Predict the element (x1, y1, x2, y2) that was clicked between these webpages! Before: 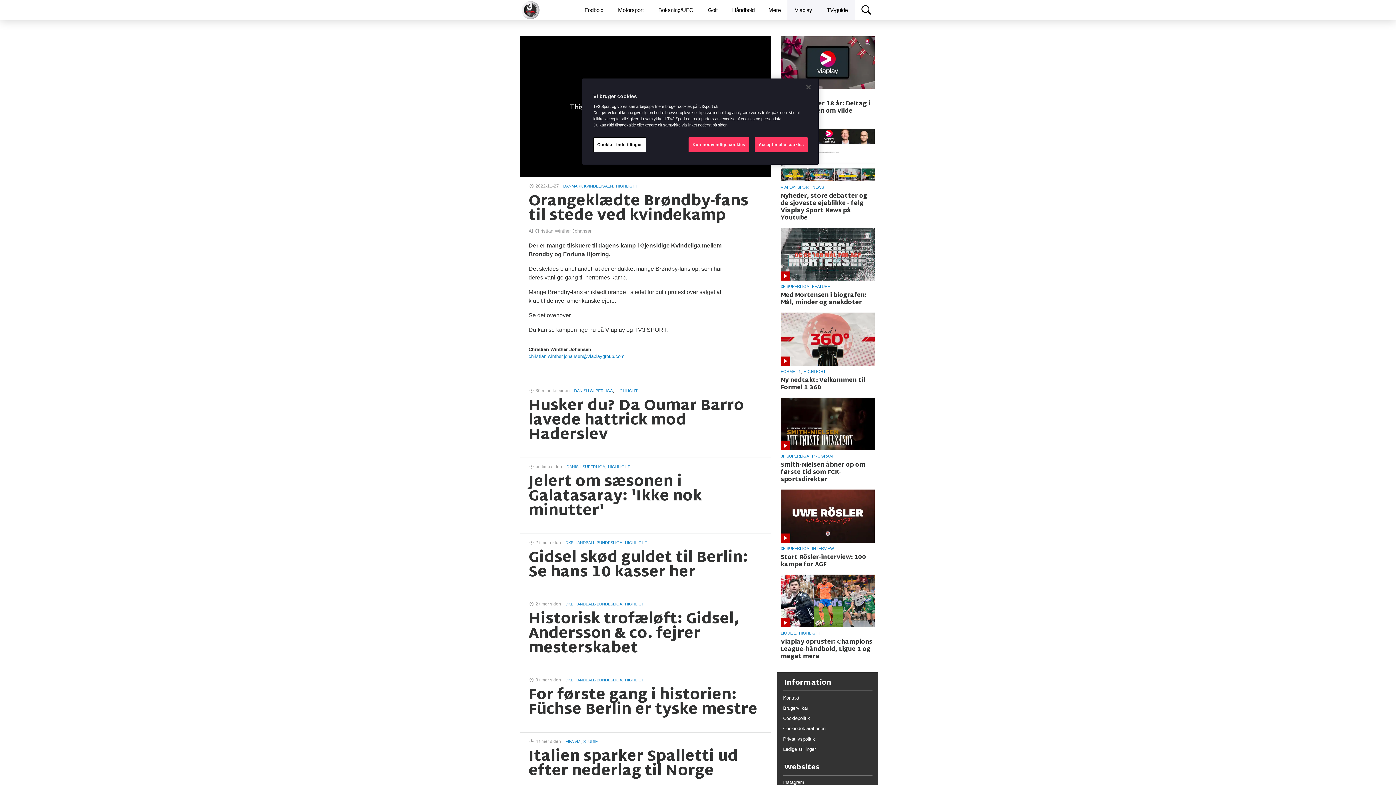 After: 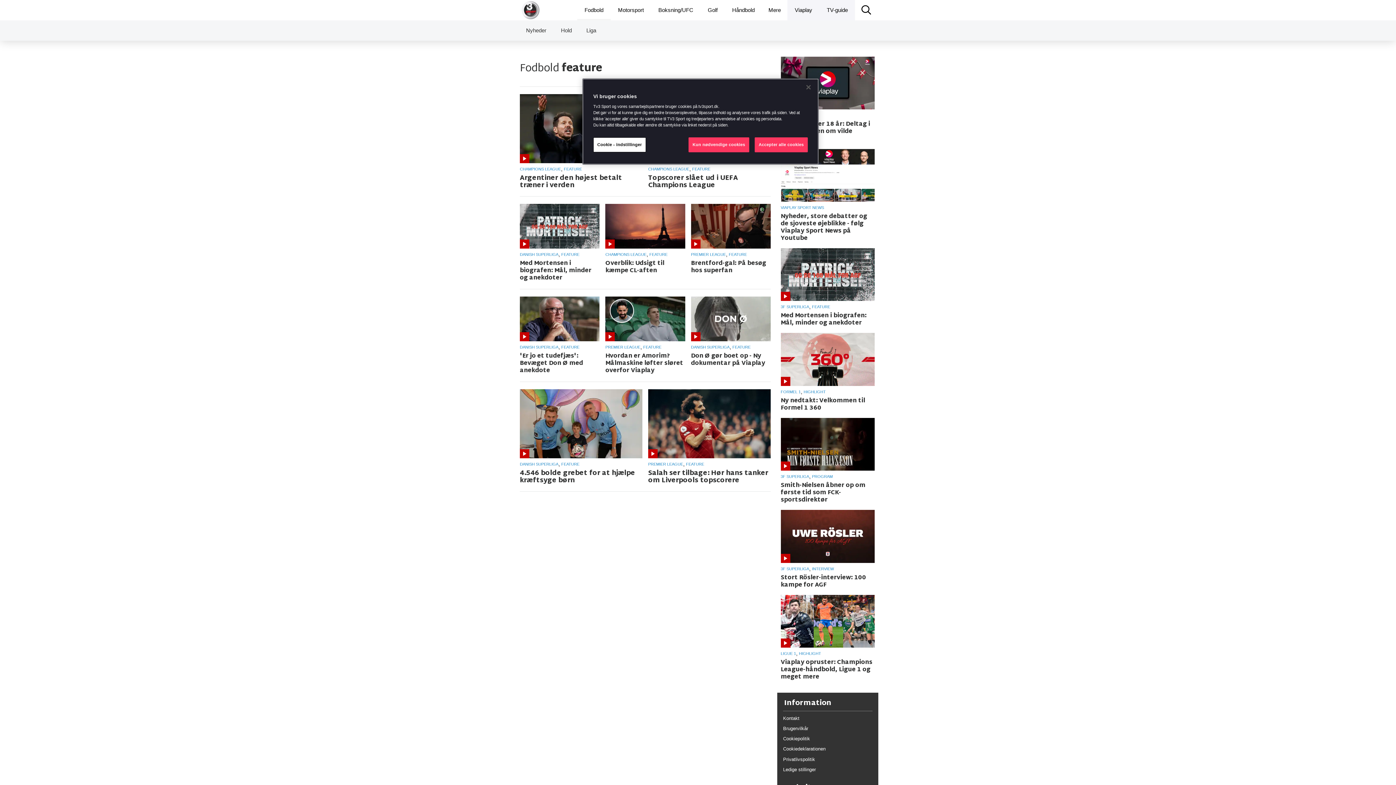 Action: label: FEATURE bbox: (812, 283, 830, 289)